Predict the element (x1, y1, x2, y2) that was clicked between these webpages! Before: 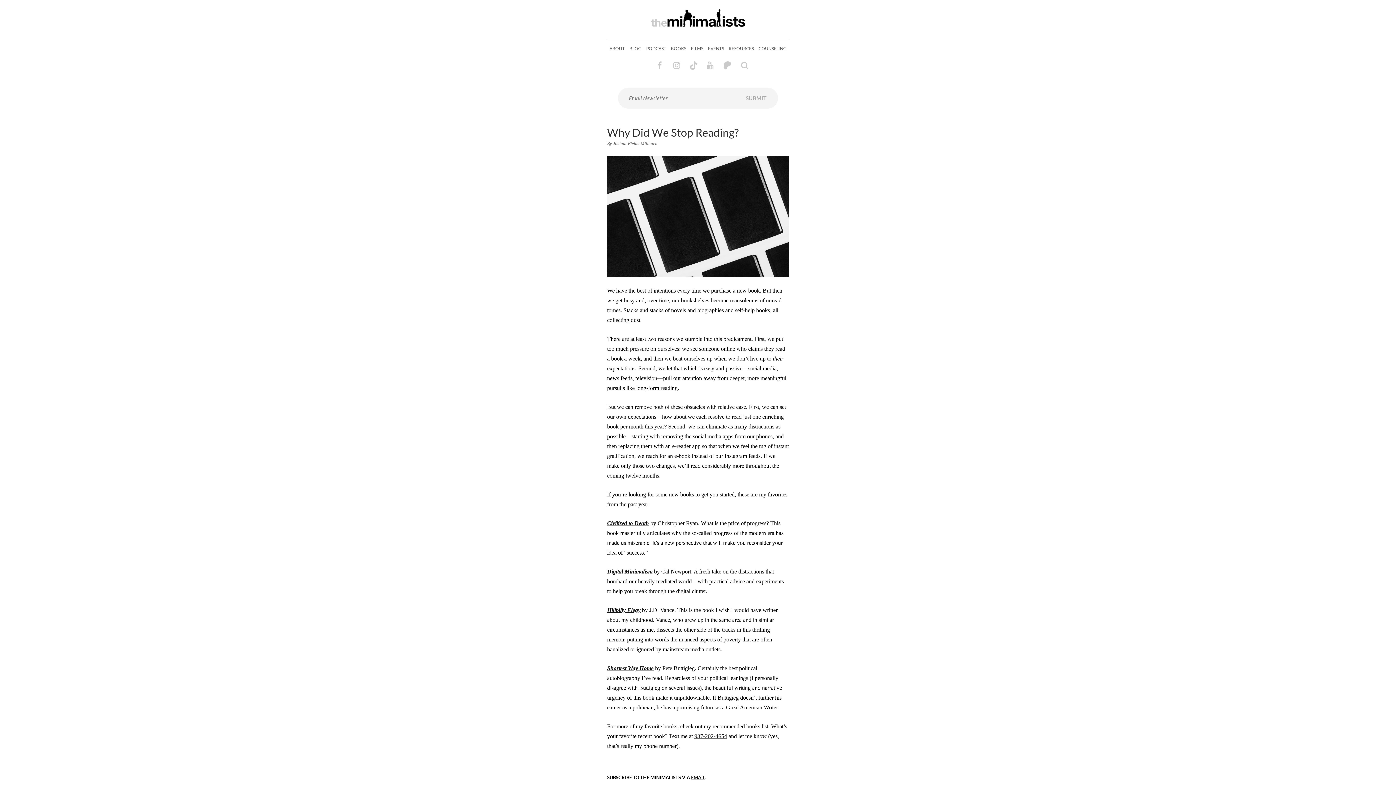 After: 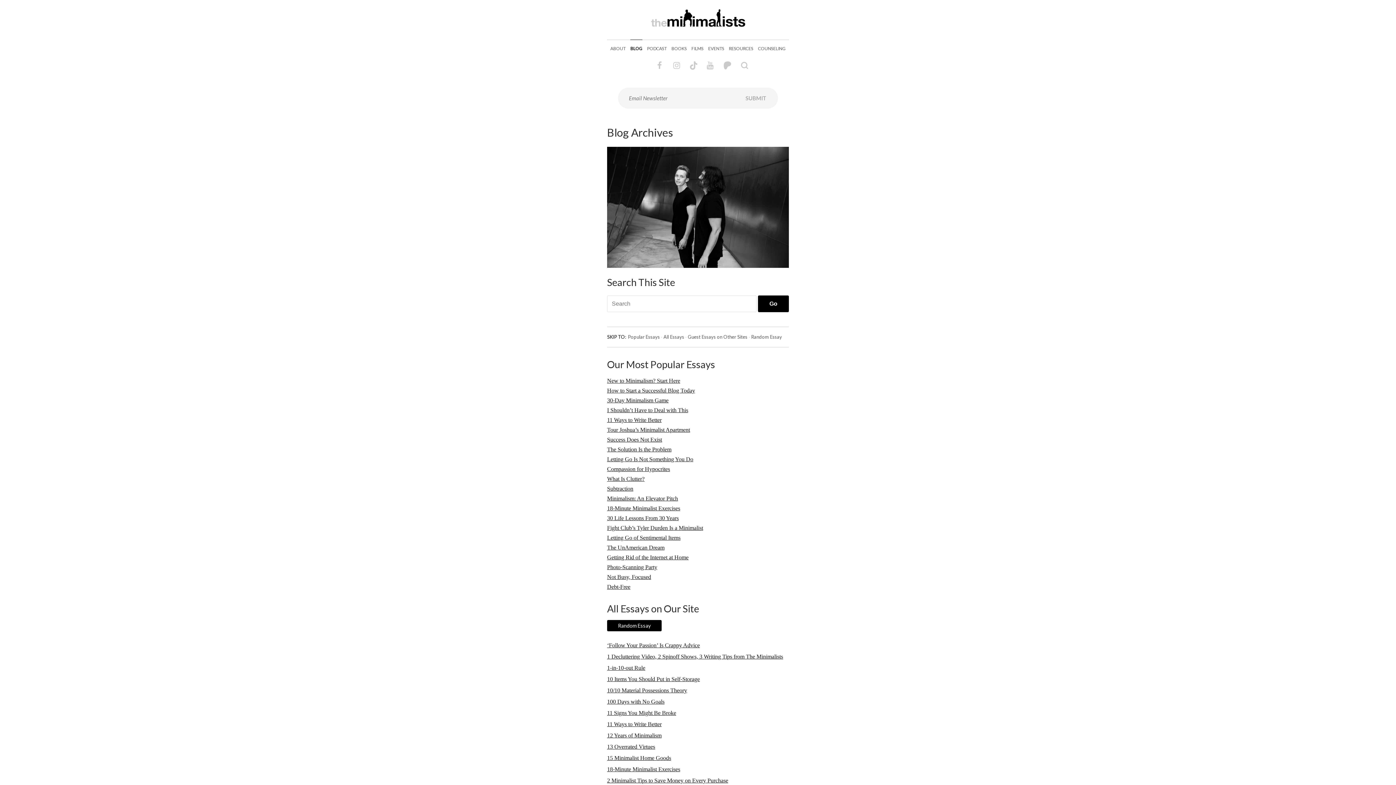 Action: label: BLOG bbox: (629, 39, 641, 57)